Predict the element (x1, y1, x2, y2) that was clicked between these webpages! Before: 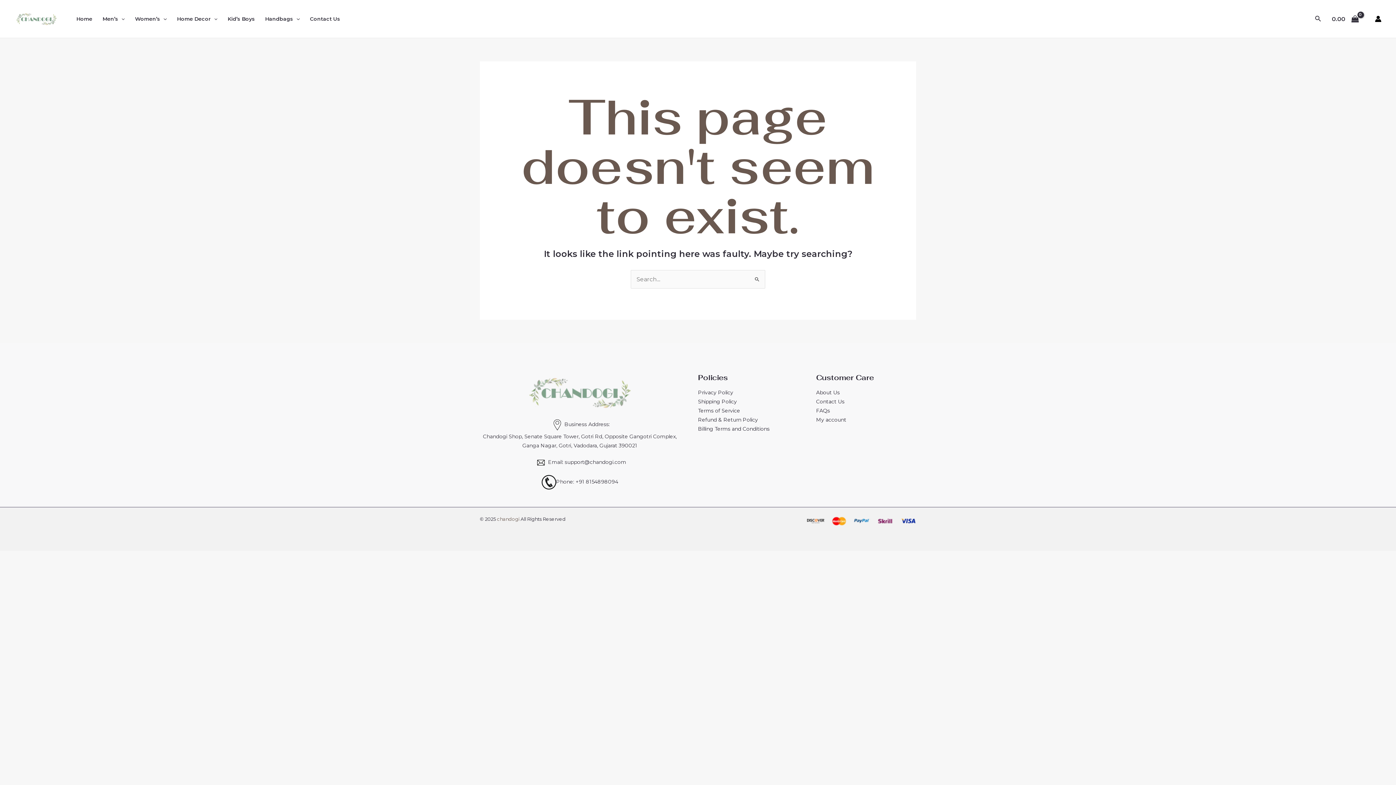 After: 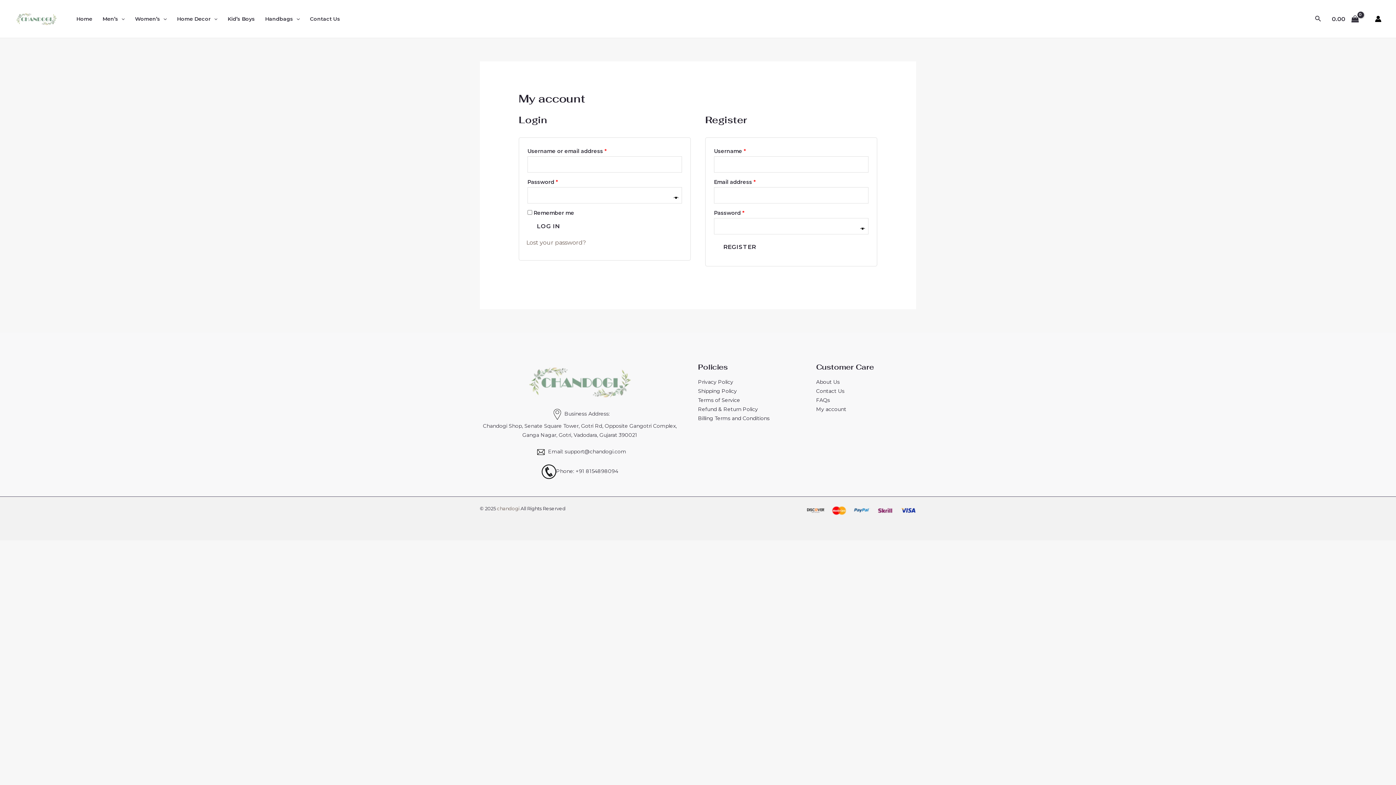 Action: label: Account icon link bbox: (1375, 15, 1381, 22)